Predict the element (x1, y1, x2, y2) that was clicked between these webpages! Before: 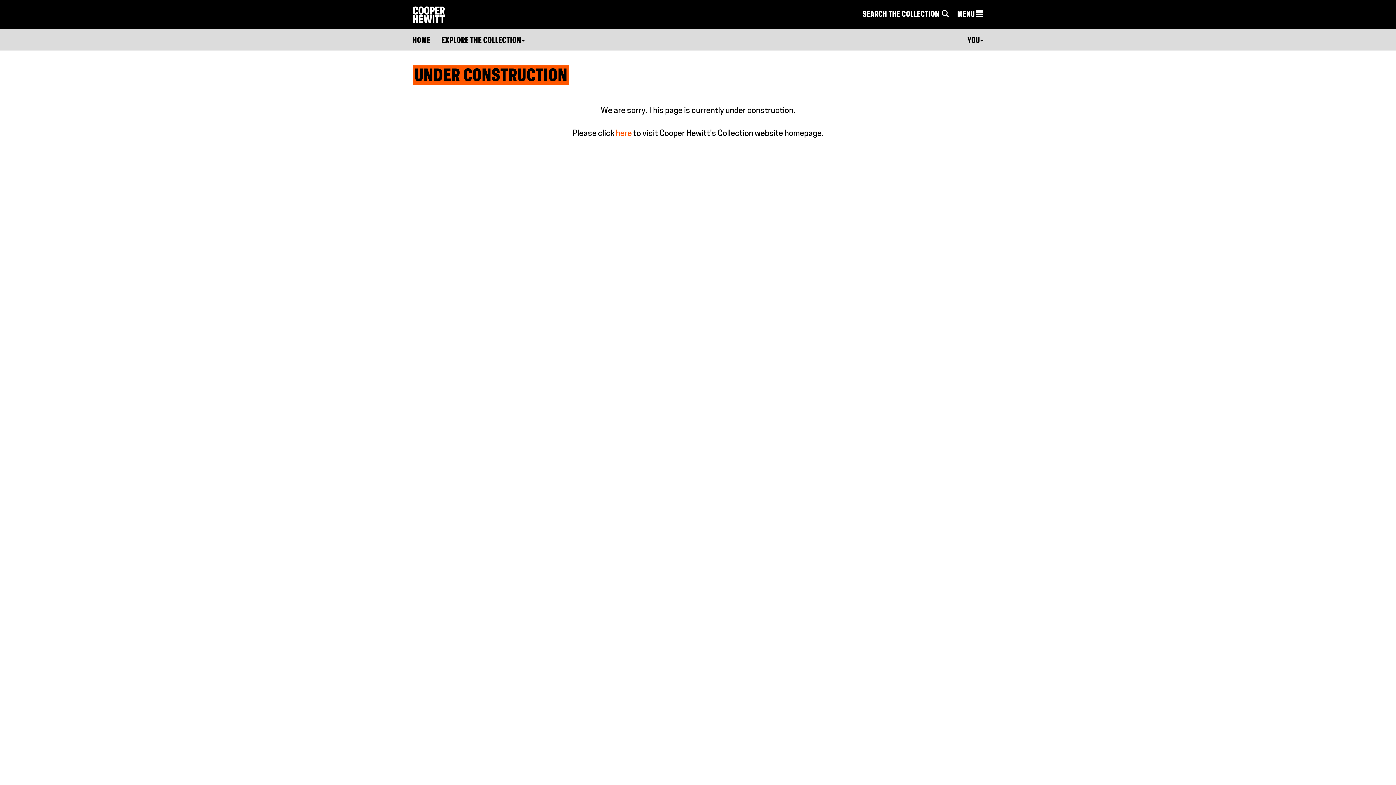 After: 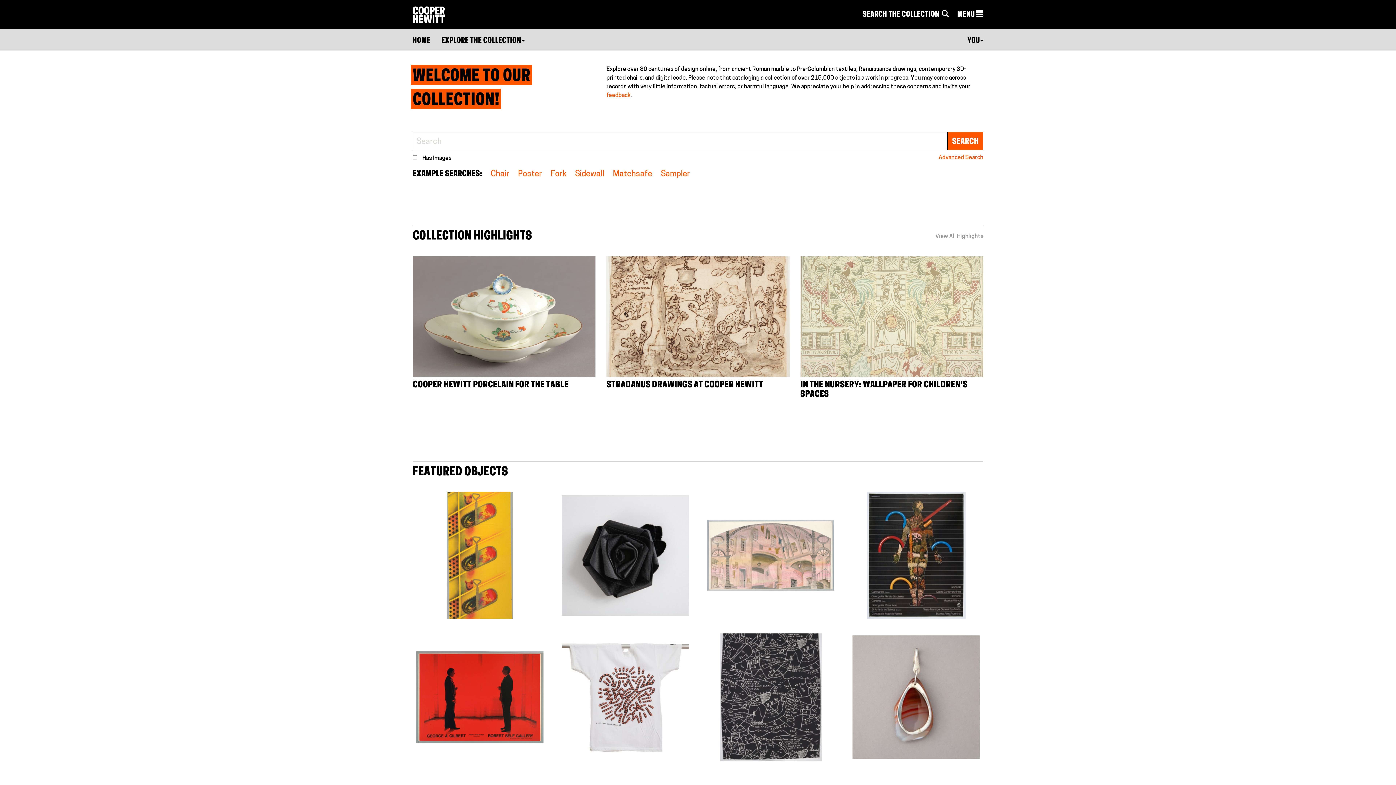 Action: label: here bbox: (616, 129, 632, 138)